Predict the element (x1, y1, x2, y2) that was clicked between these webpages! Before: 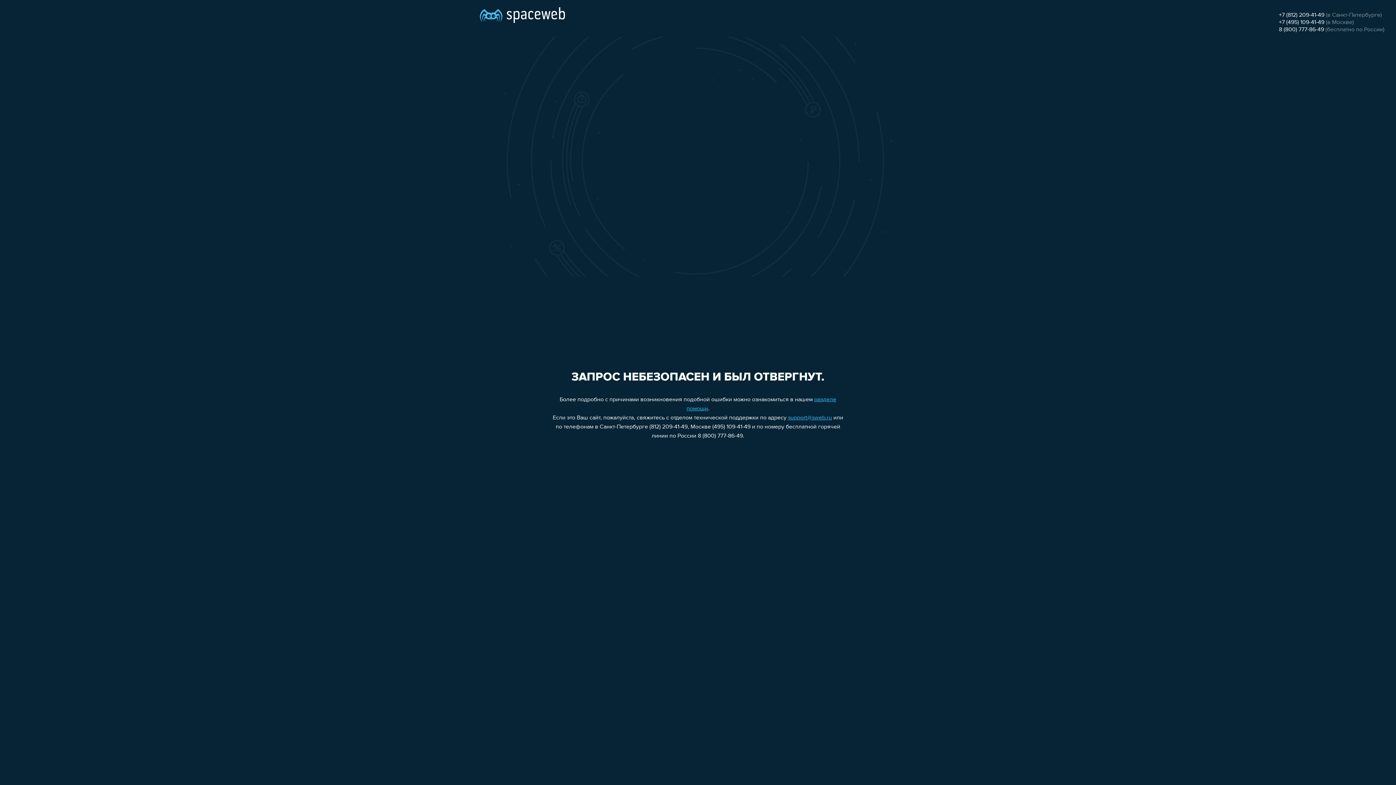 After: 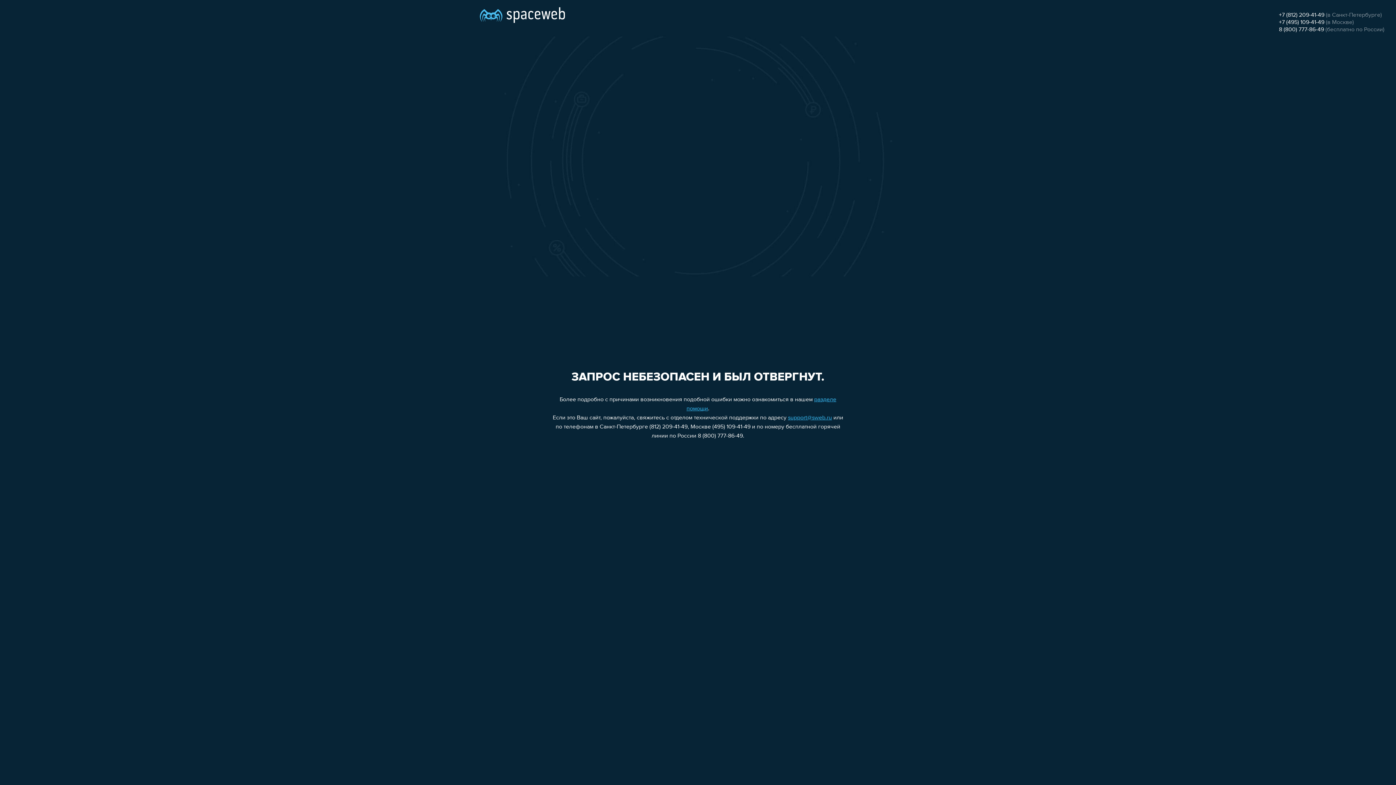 Action: bbox: (1279, 19, 1324, 25) label: +7 (495) 109-41-49